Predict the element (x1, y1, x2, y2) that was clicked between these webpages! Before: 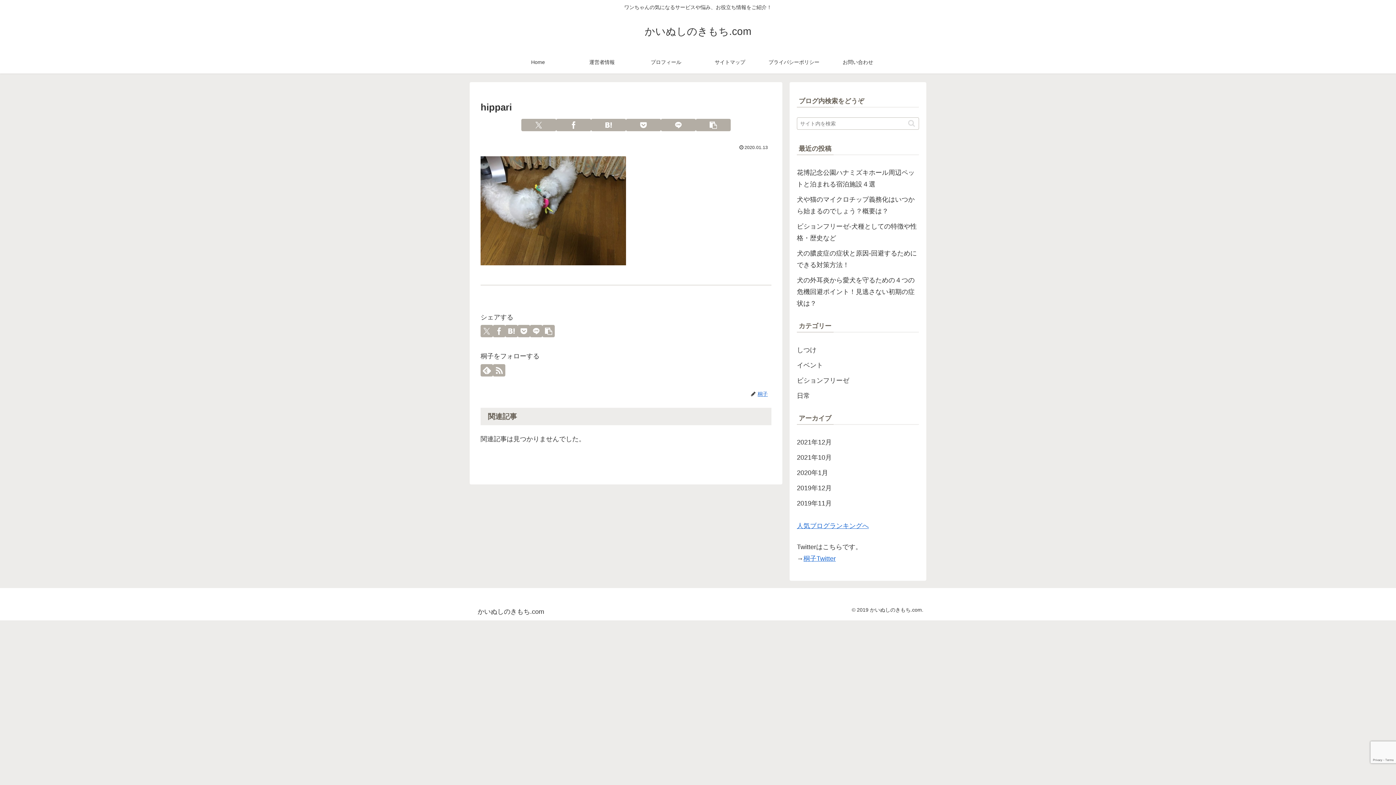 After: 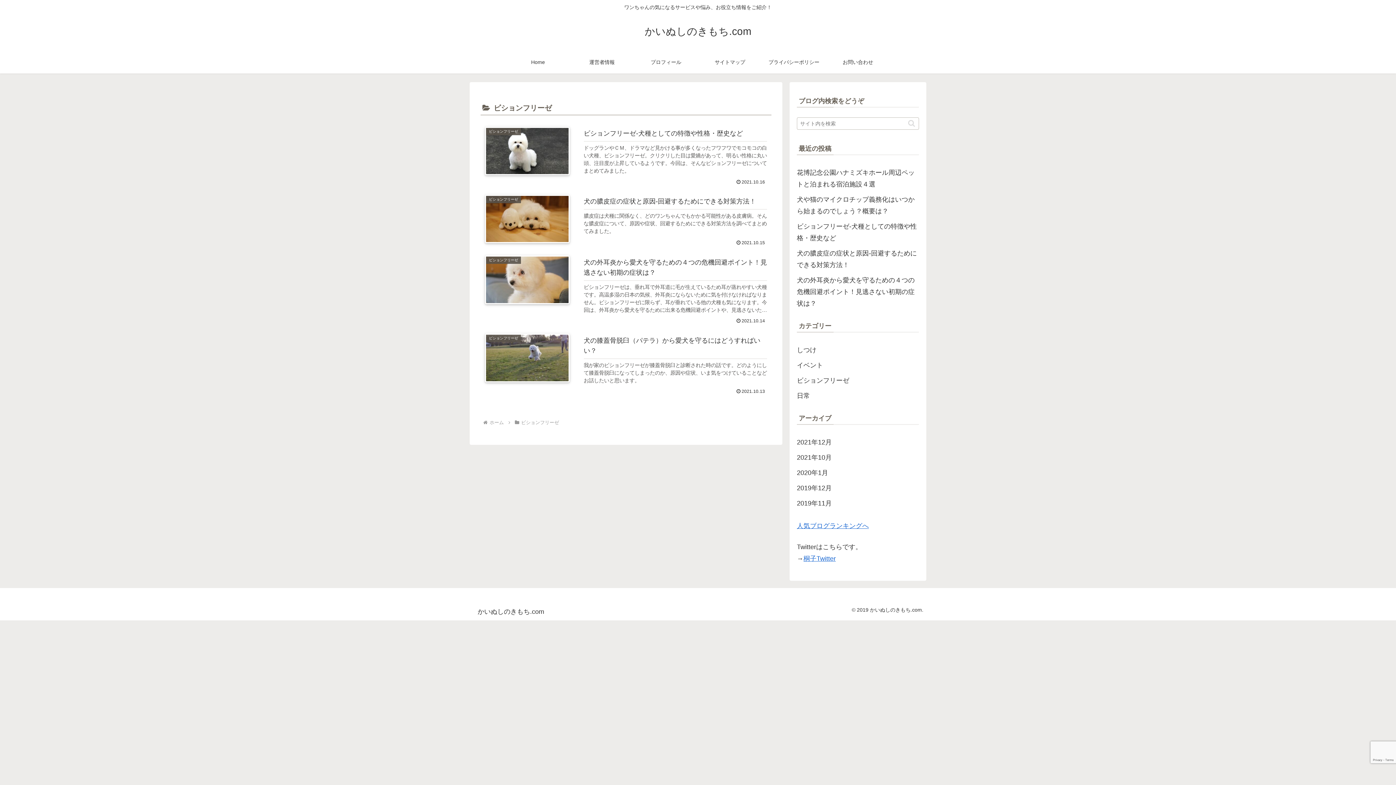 Action: bbox: (797, 373, 919, 388) label: ビションフリーゼ